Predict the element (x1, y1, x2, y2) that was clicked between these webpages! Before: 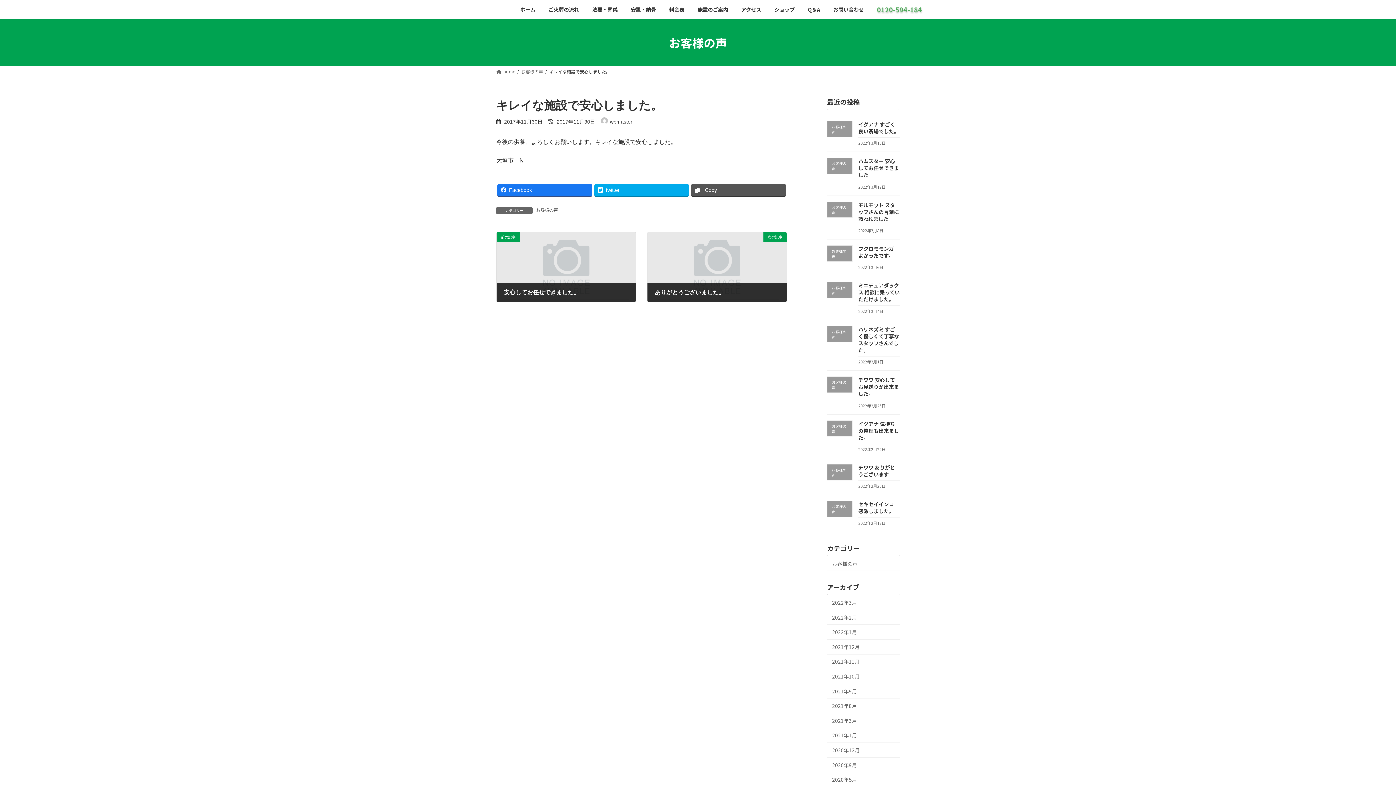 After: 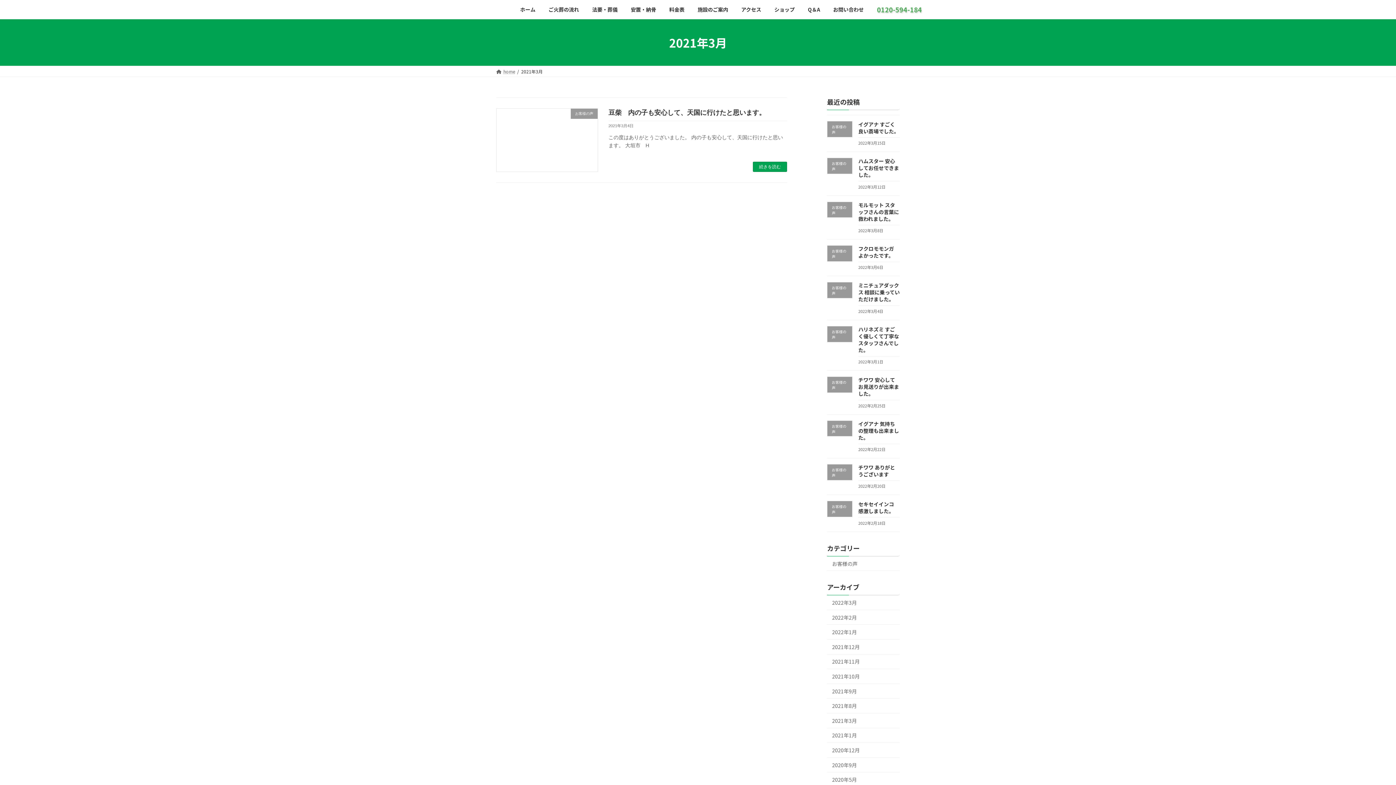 Action: label: 2021年3月 bbox: (827, 713, 900, 728)